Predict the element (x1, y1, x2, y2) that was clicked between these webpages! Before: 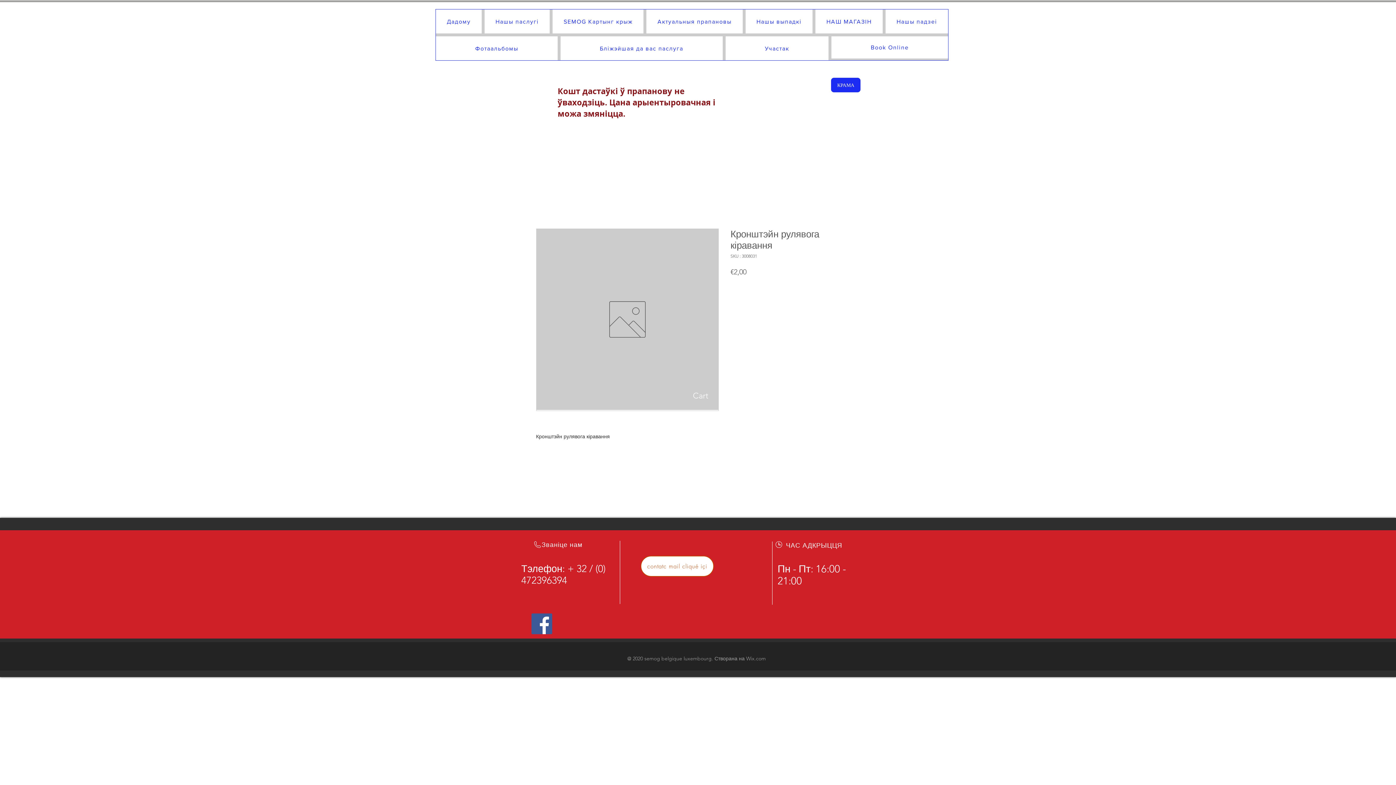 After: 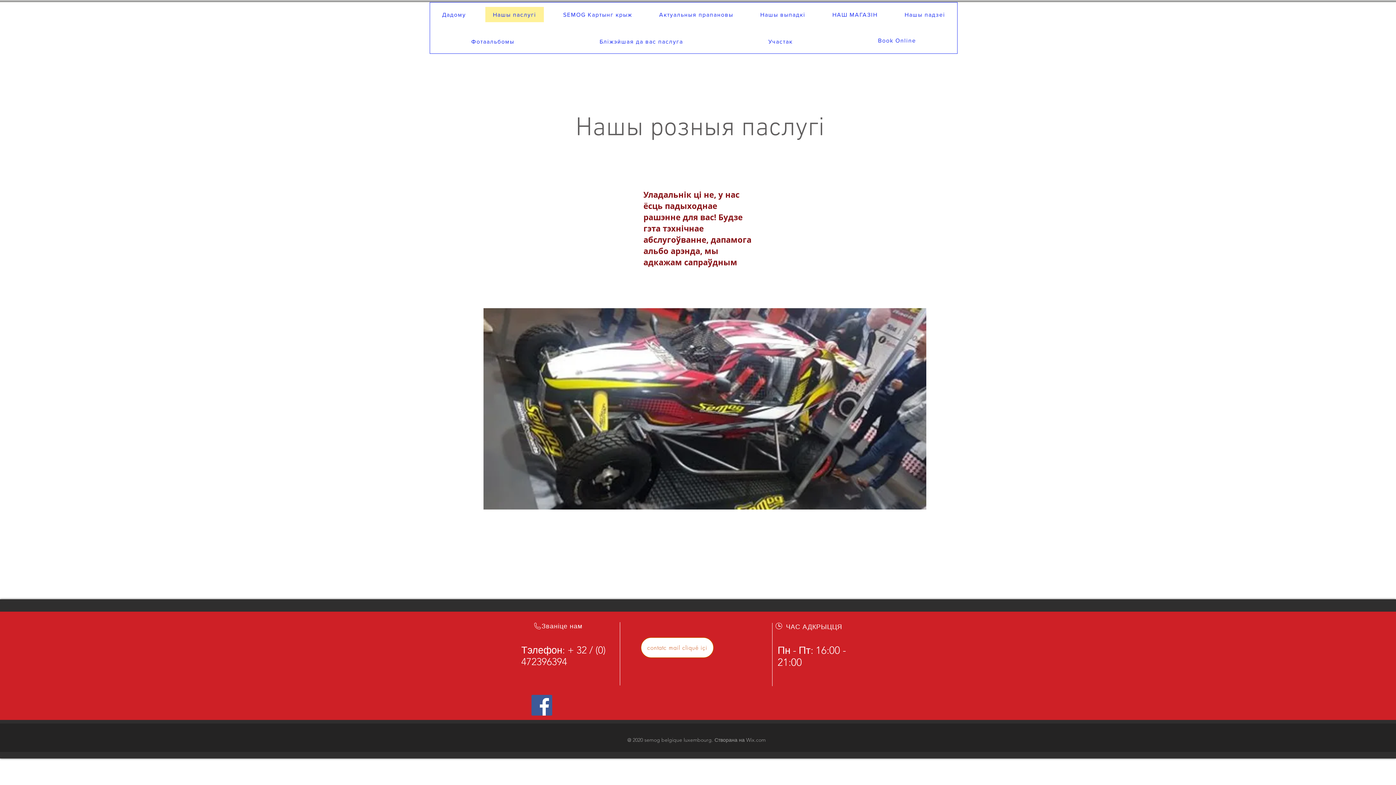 Action: bbox: (484, 9, 549, 33) label: Нашы паслугі